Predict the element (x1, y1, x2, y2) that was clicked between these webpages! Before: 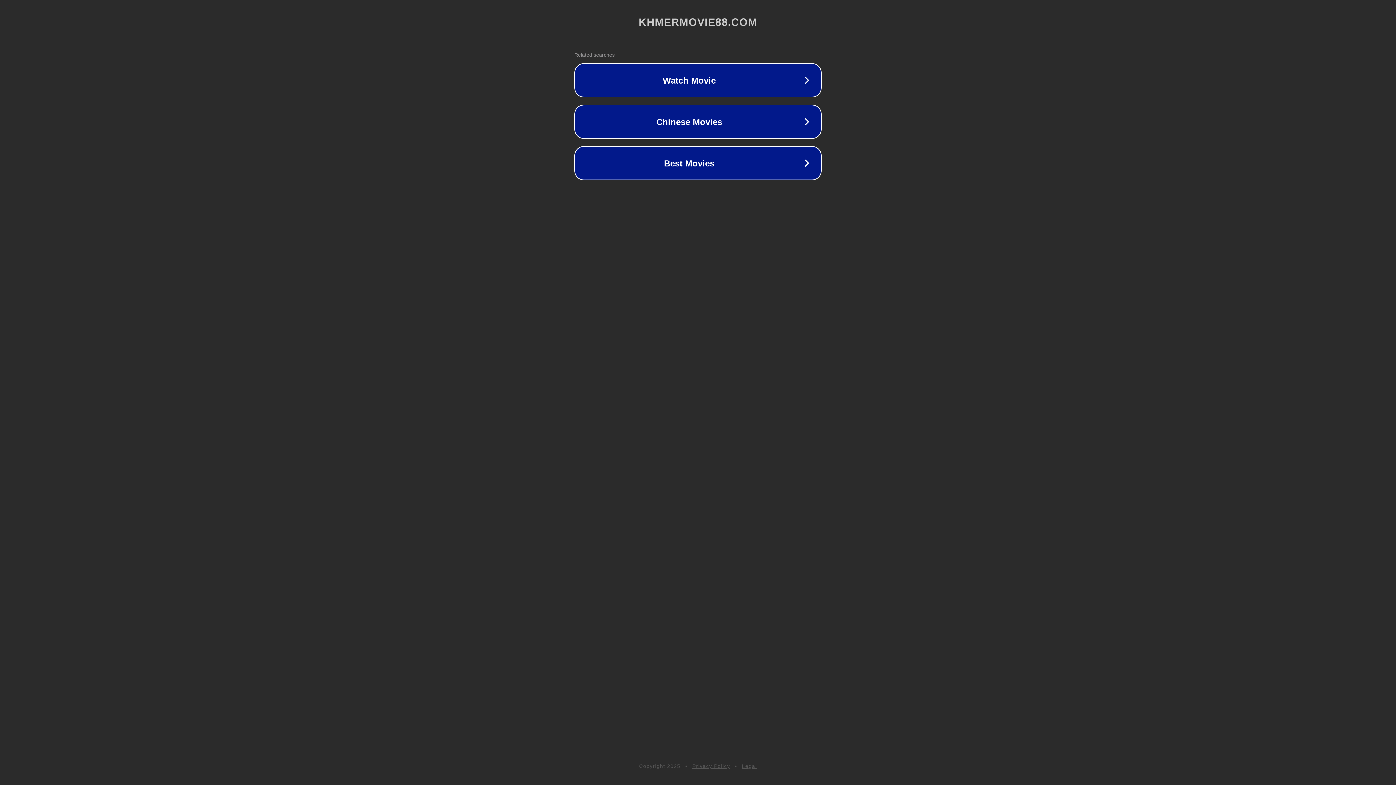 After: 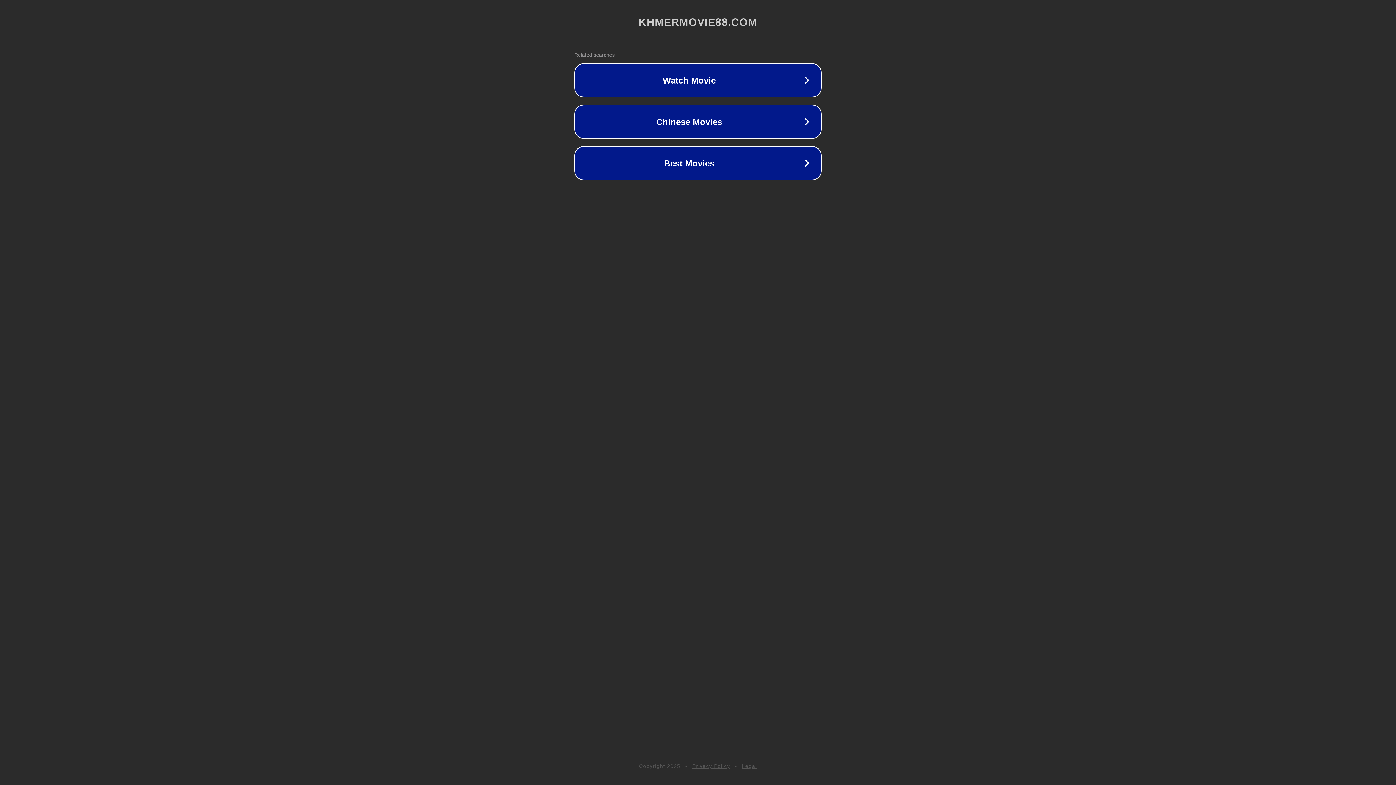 Action: label: Privacy Policy bbox: (692, 763, 730, 769)